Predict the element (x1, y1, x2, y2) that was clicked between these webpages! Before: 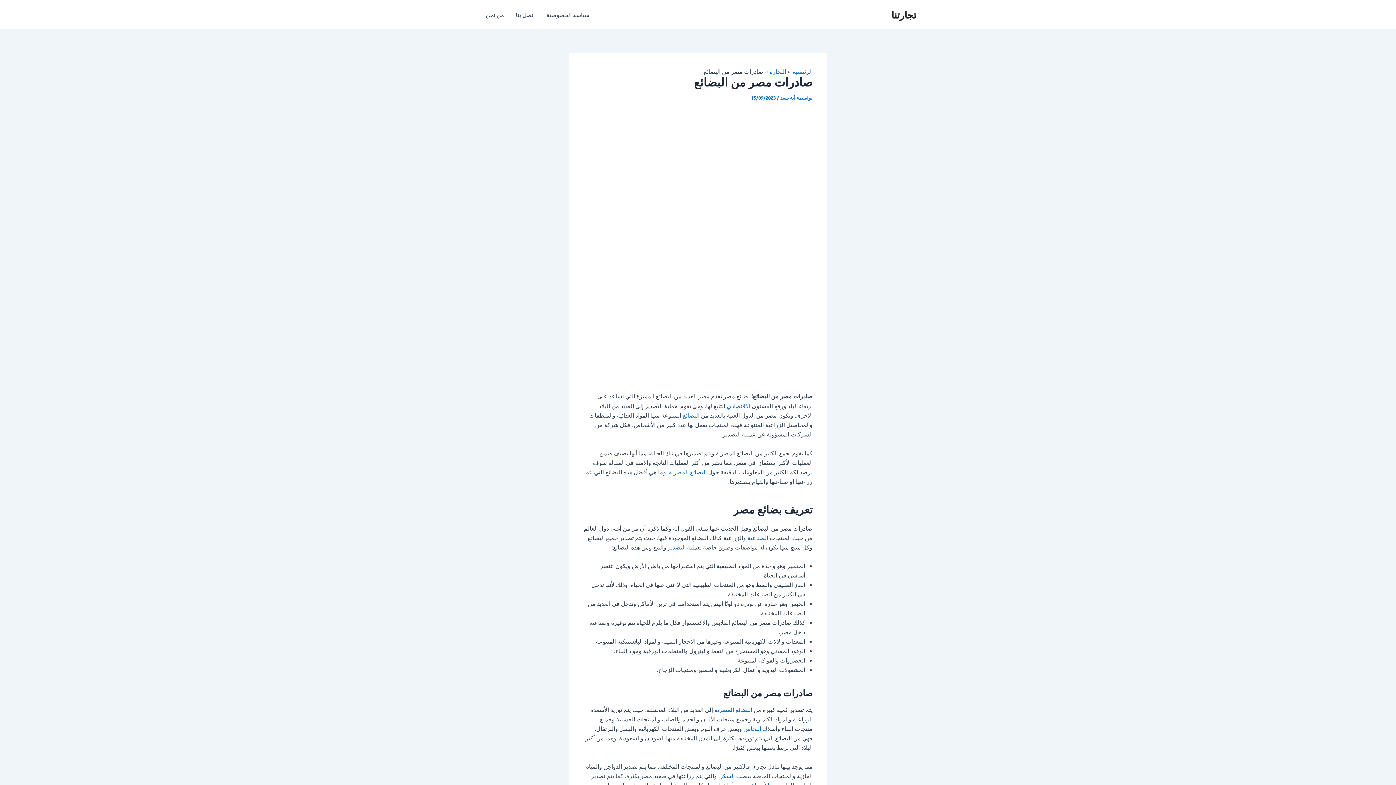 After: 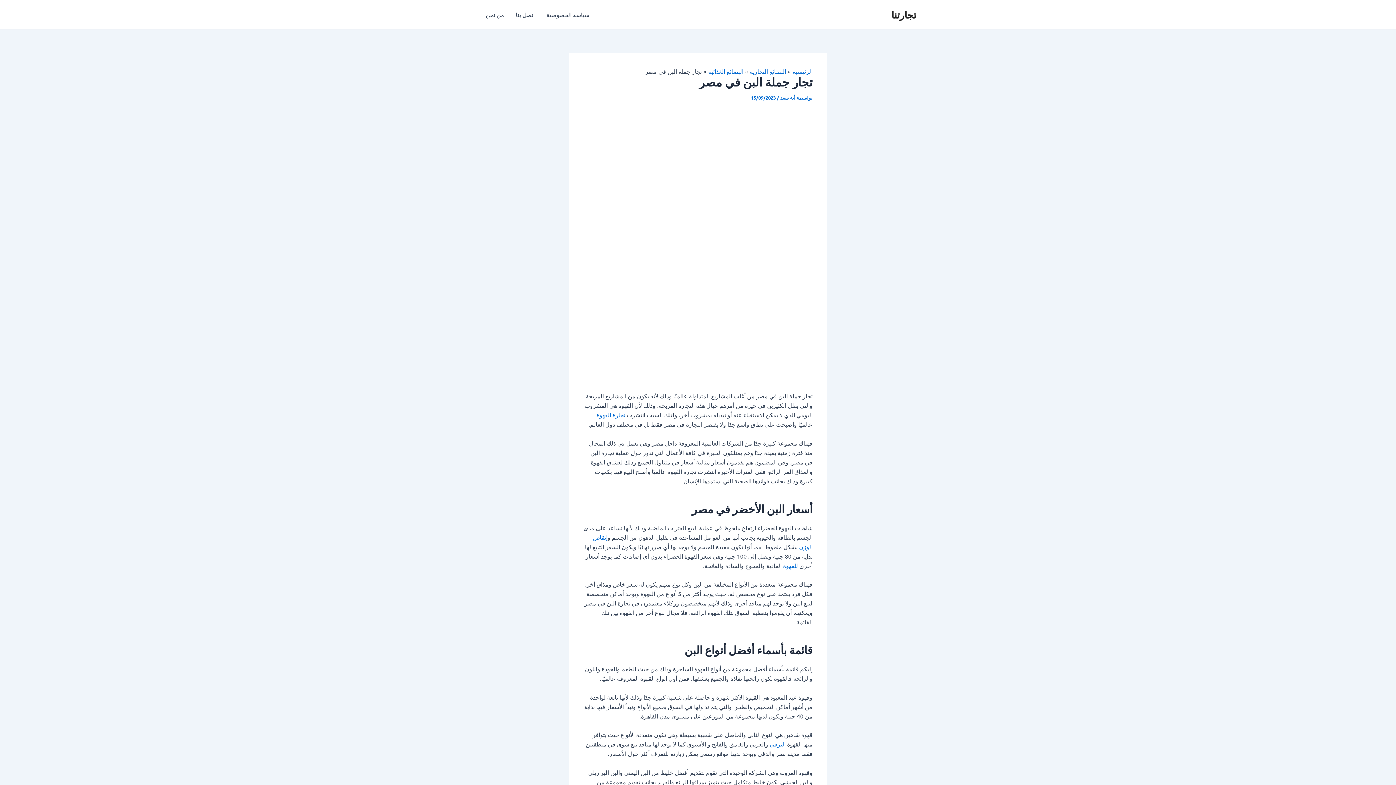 Action: label: المصرية bbox: (669, 468, 688, 475)